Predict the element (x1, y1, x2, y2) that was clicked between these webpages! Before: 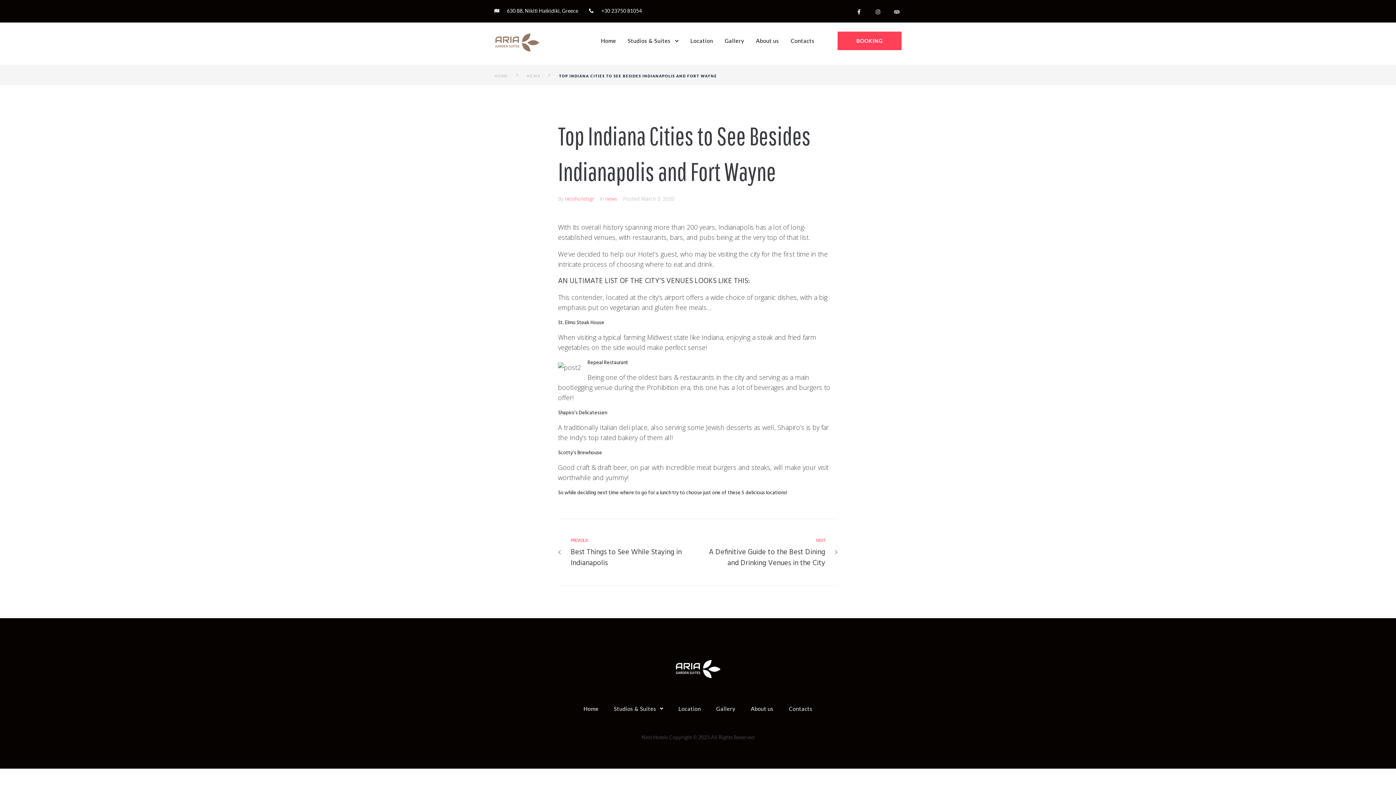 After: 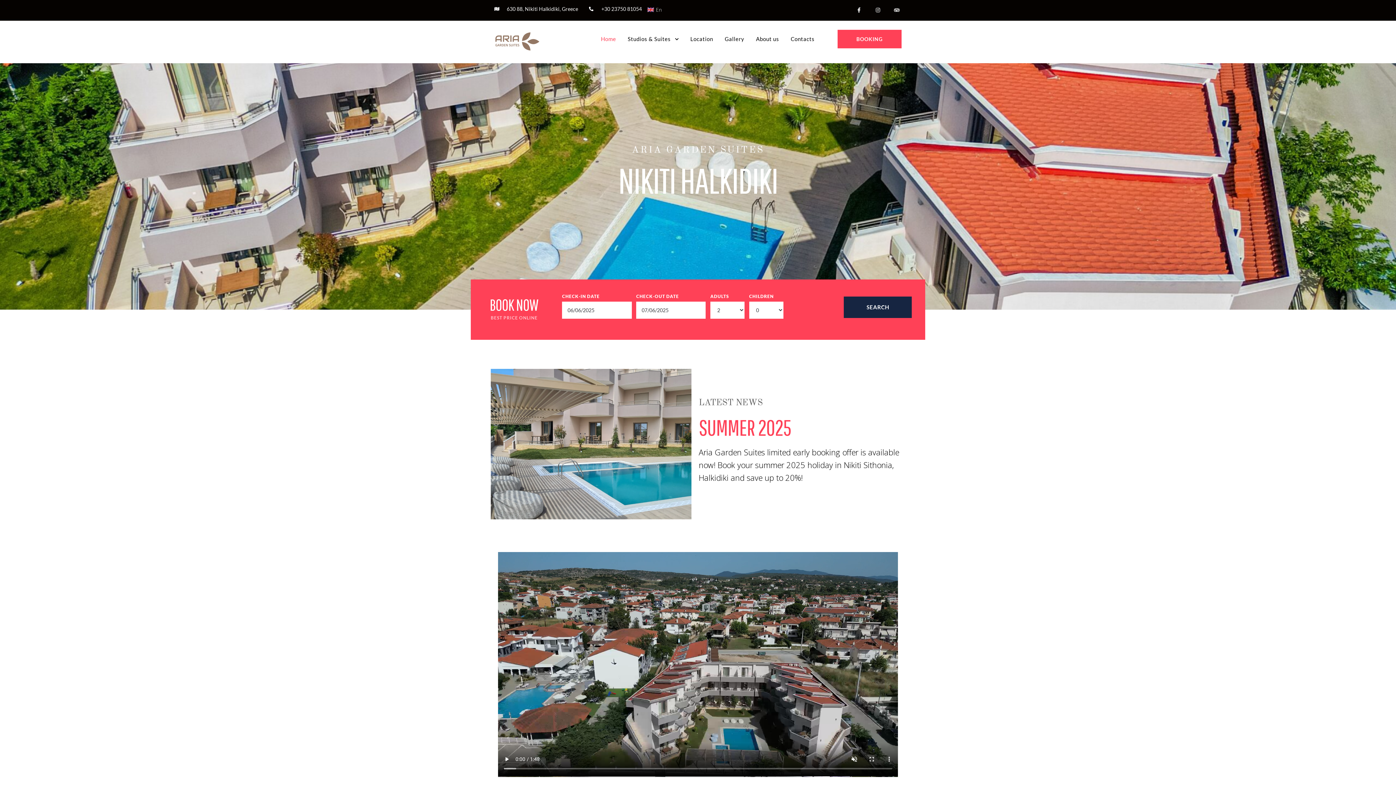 Action: label: Home bbox: (601, 36, 616, 44)